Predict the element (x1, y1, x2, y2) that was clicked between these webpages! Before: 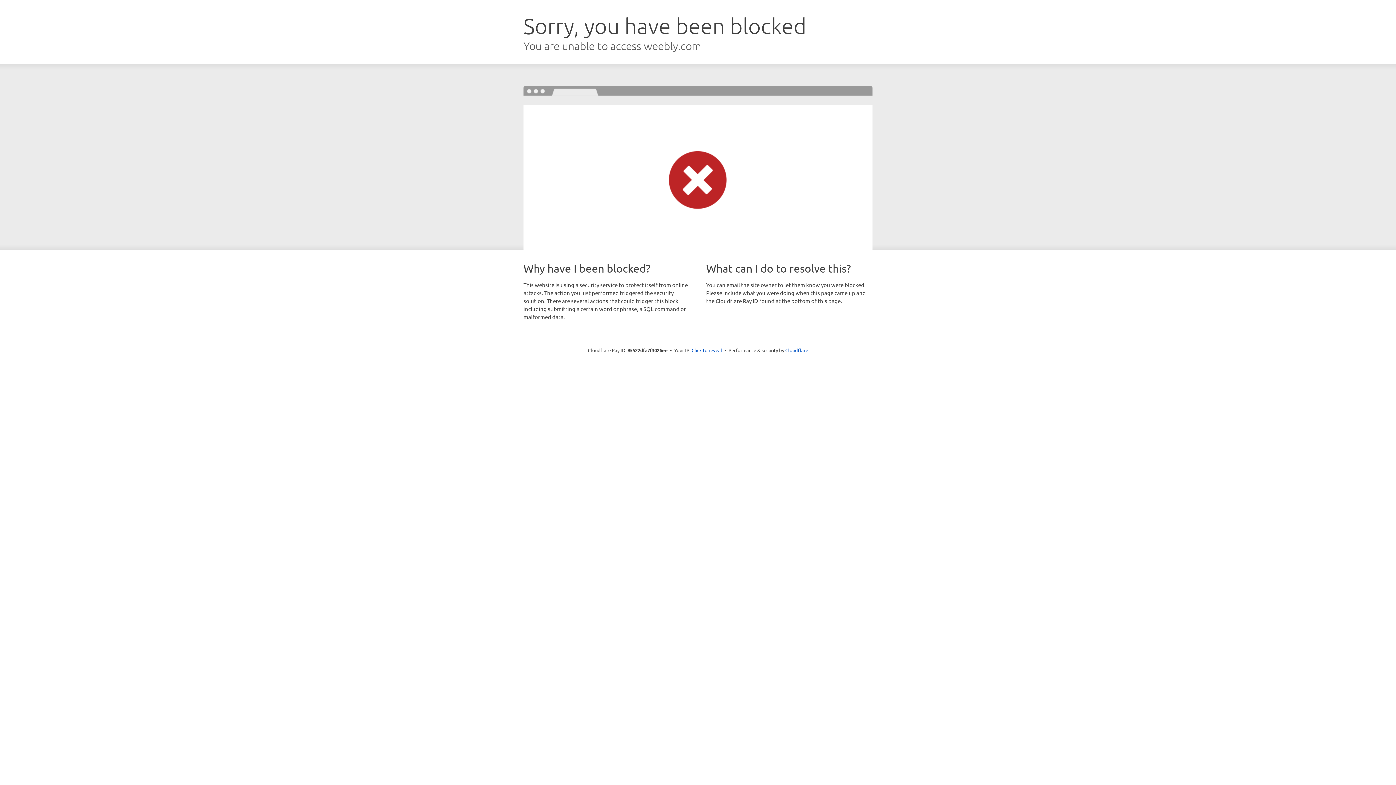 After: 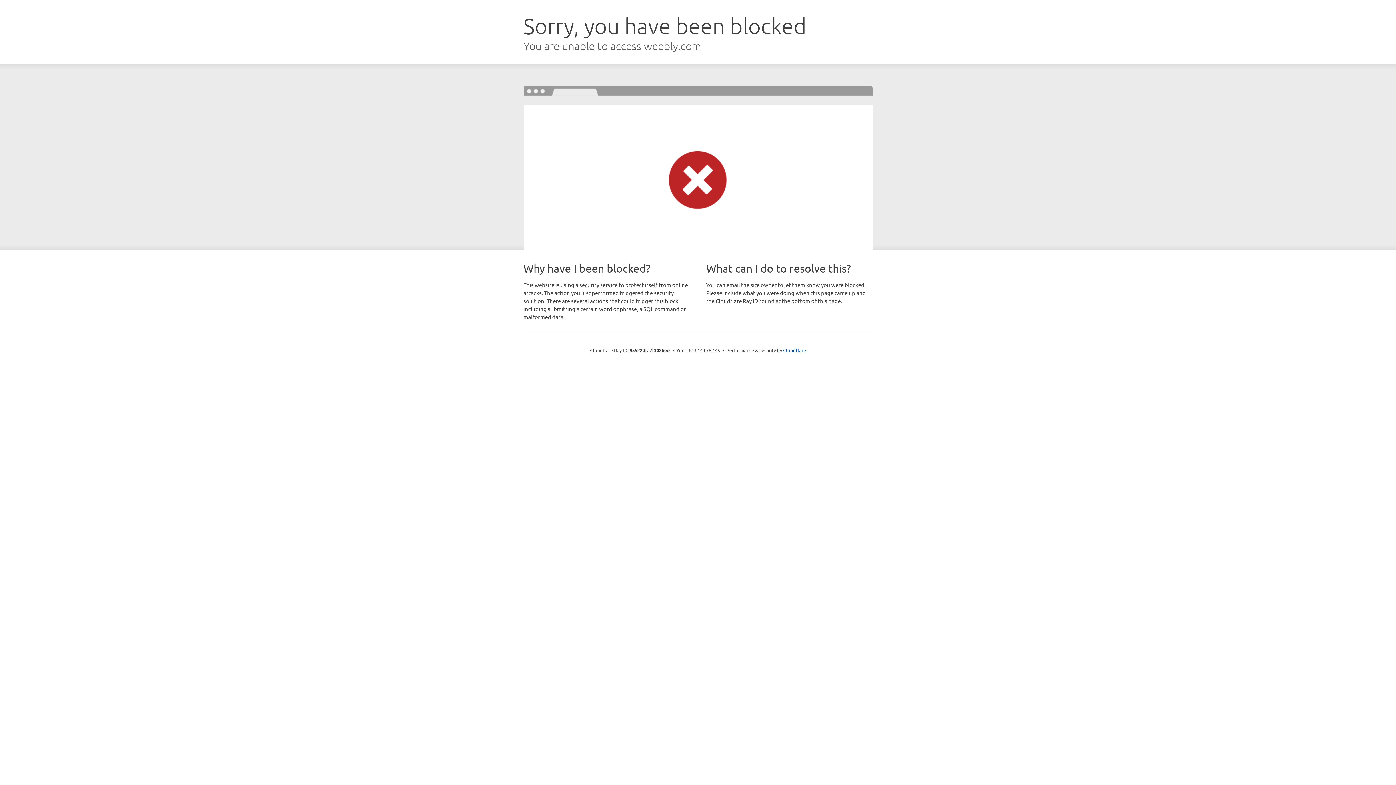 Action: bbox: (691, 346, 722, 353) label: Click to reveal